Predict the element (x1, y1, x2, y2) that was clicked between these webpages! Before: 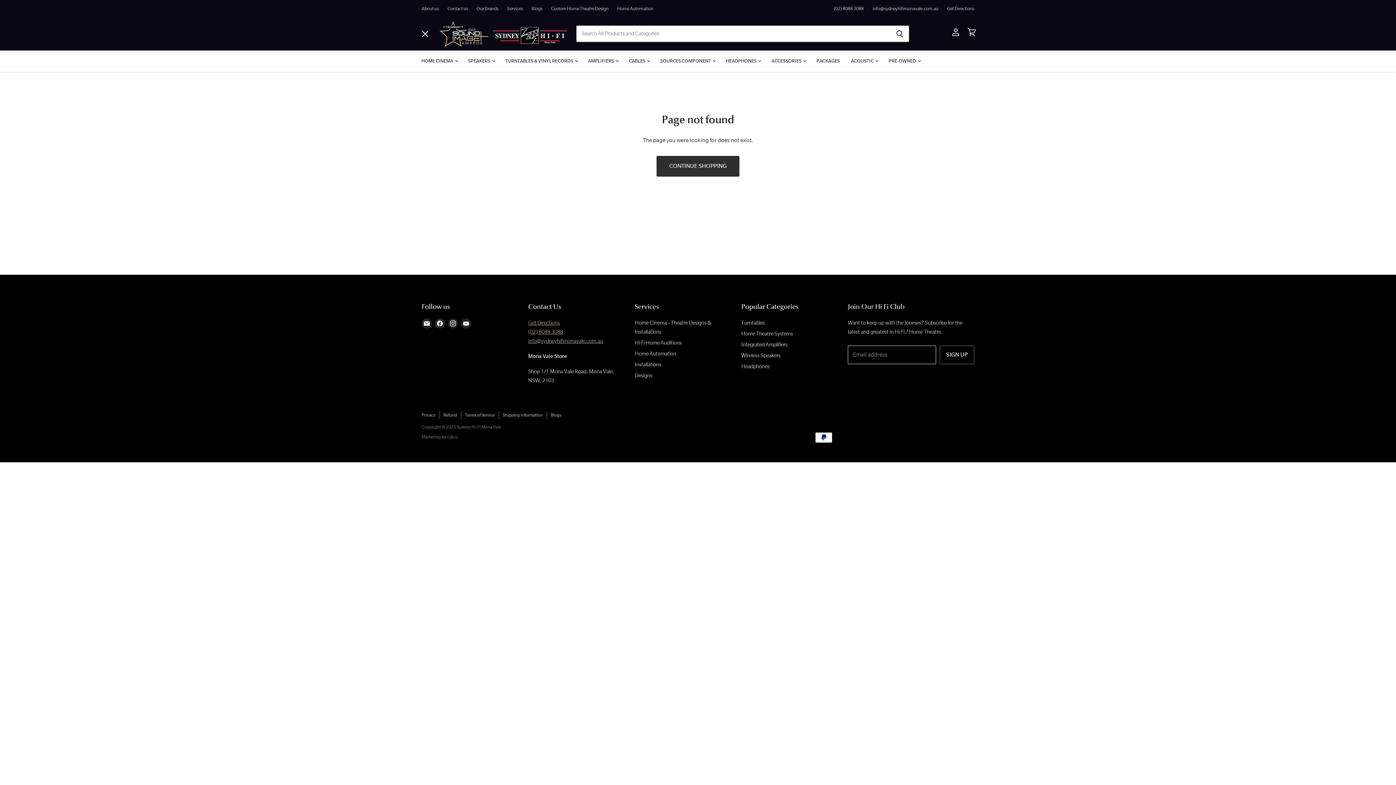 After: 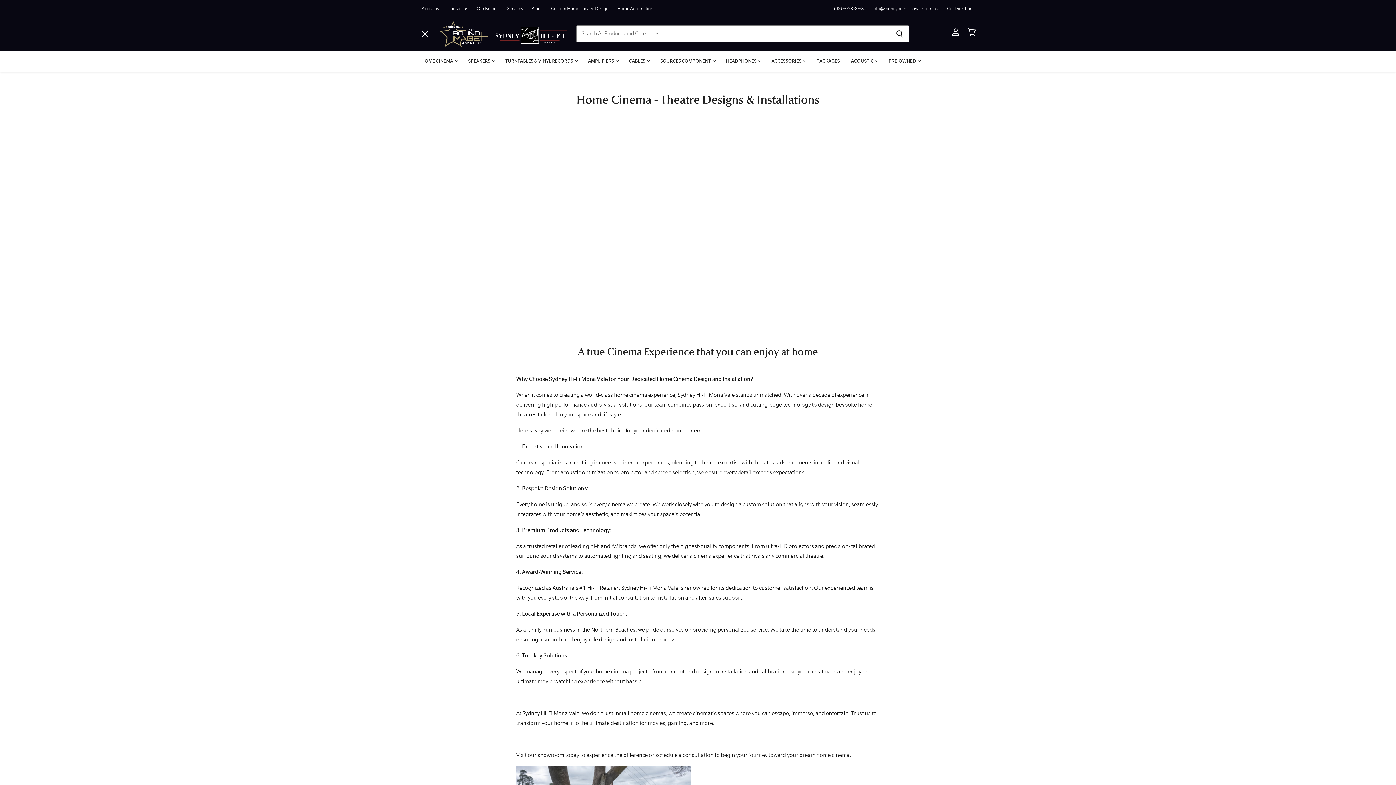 Action: label: Custom Home Theatre Design bbox: (551, 4, 608, 12)